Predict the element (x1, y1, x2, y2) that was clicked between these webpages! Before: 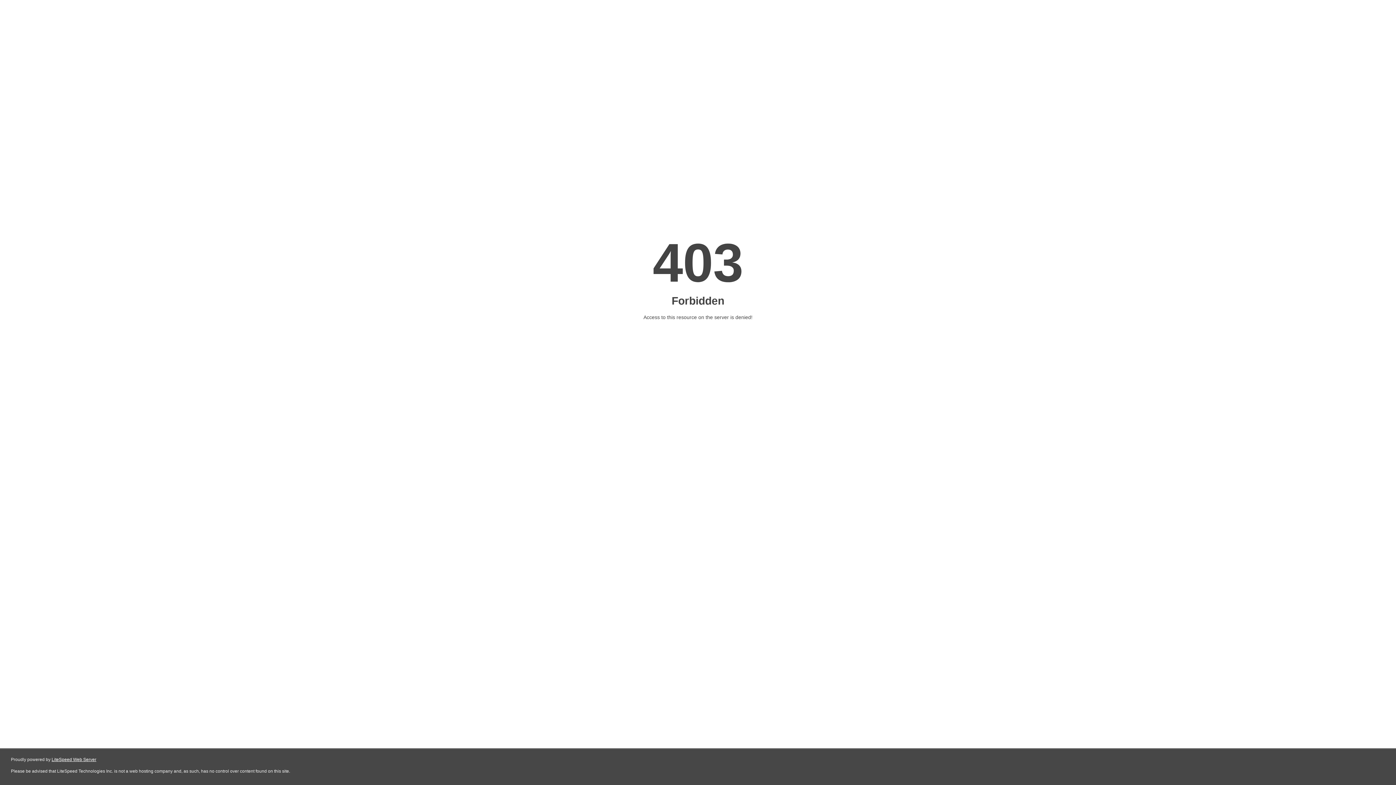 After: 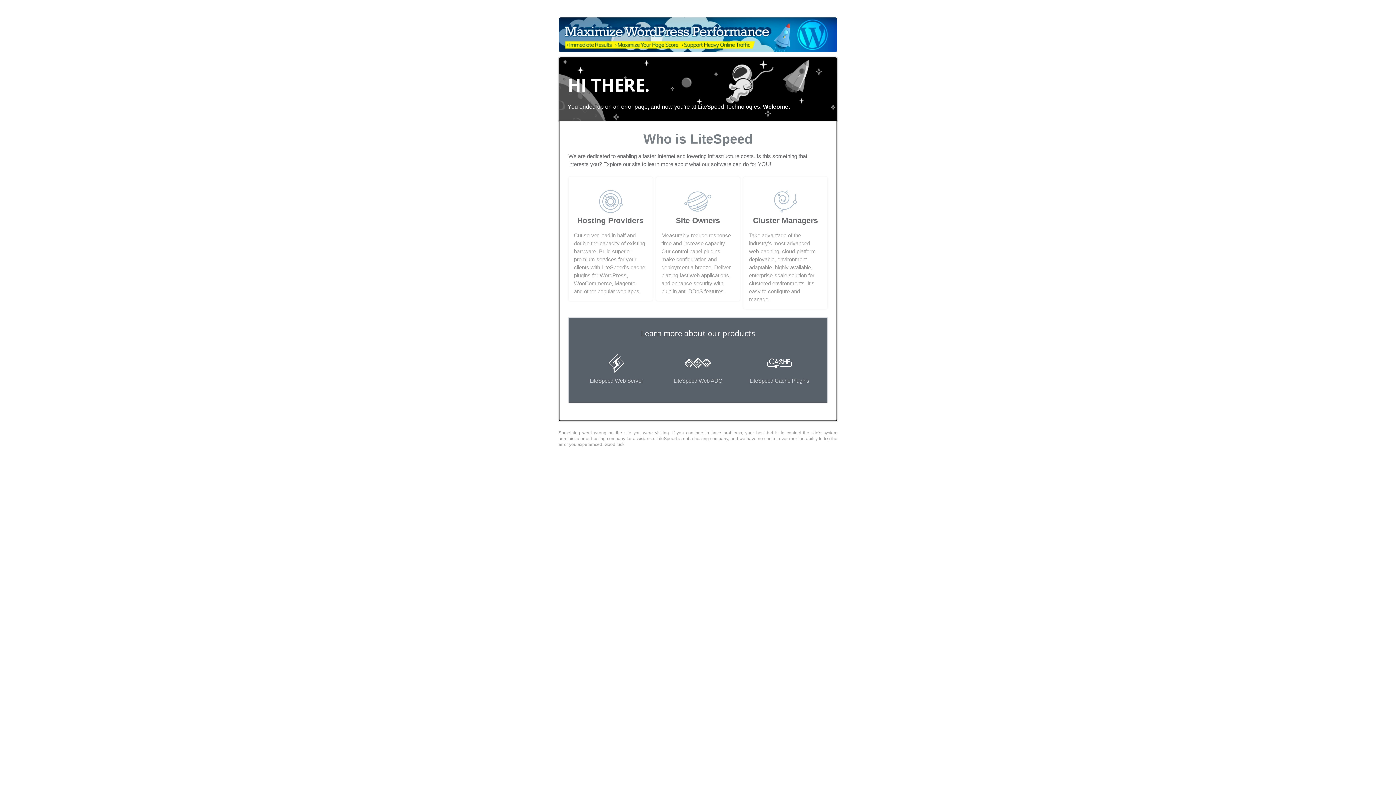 Action: bbox: (51, 757, 96, 762) label: LiteSpeed Web Server